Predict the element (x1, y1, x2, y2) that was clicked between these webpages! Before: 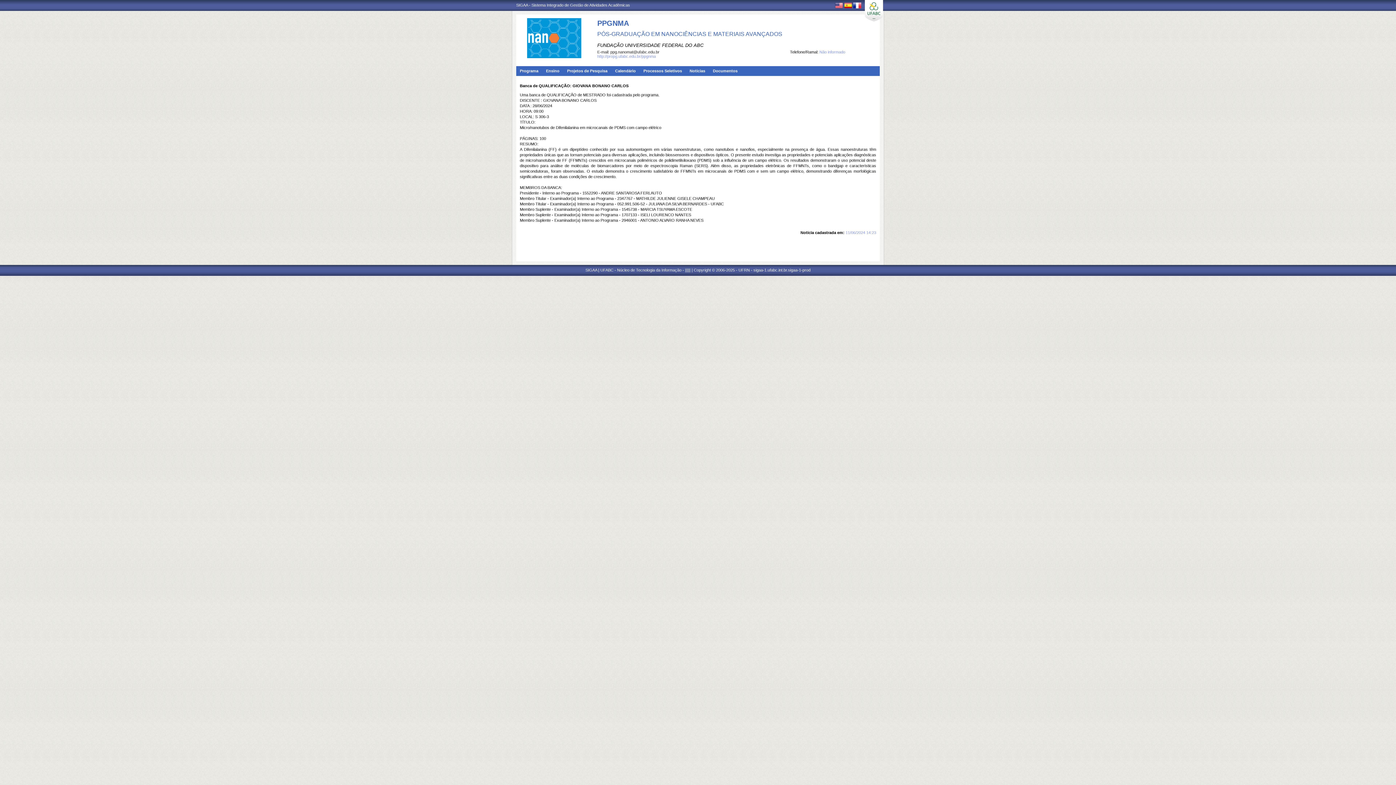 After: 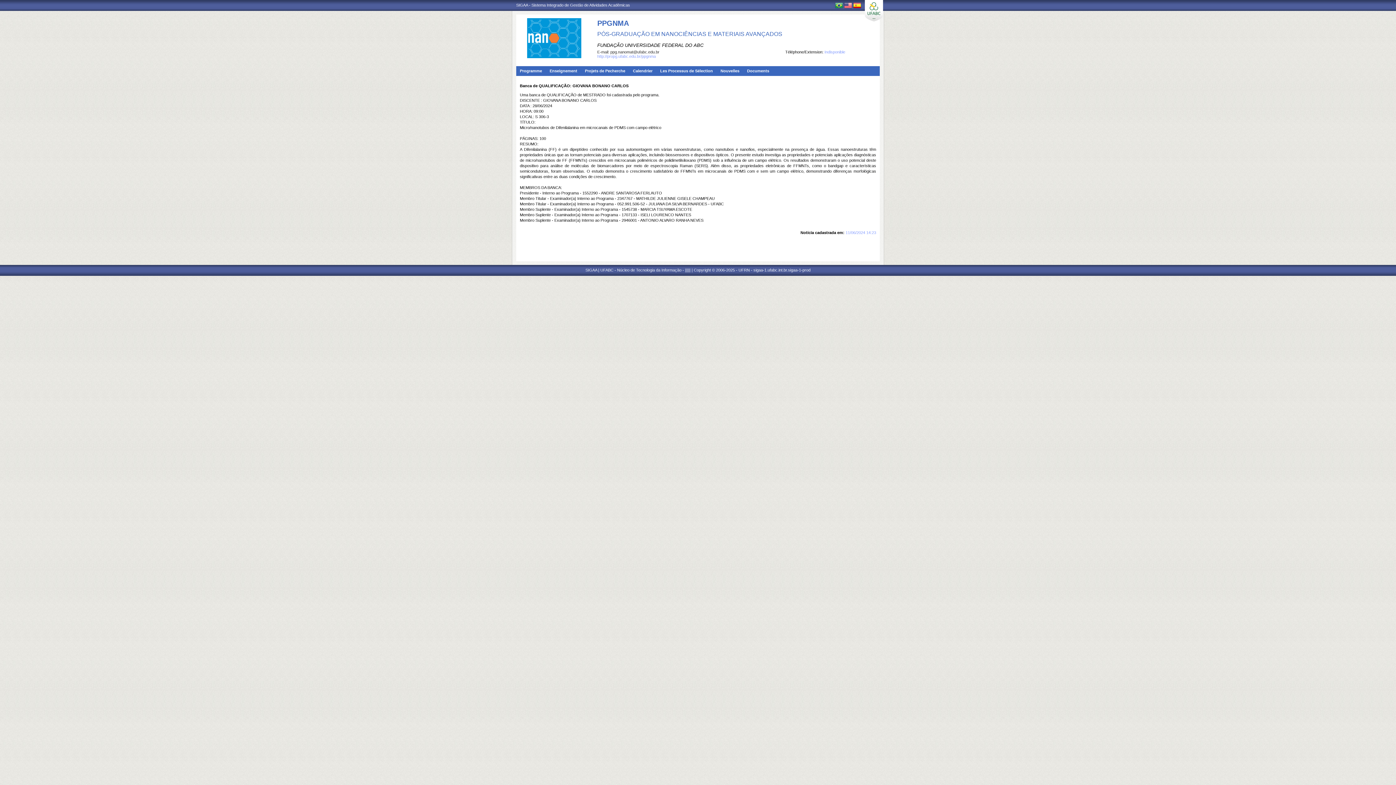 Action: bbox: (853, 4, 861, 9)